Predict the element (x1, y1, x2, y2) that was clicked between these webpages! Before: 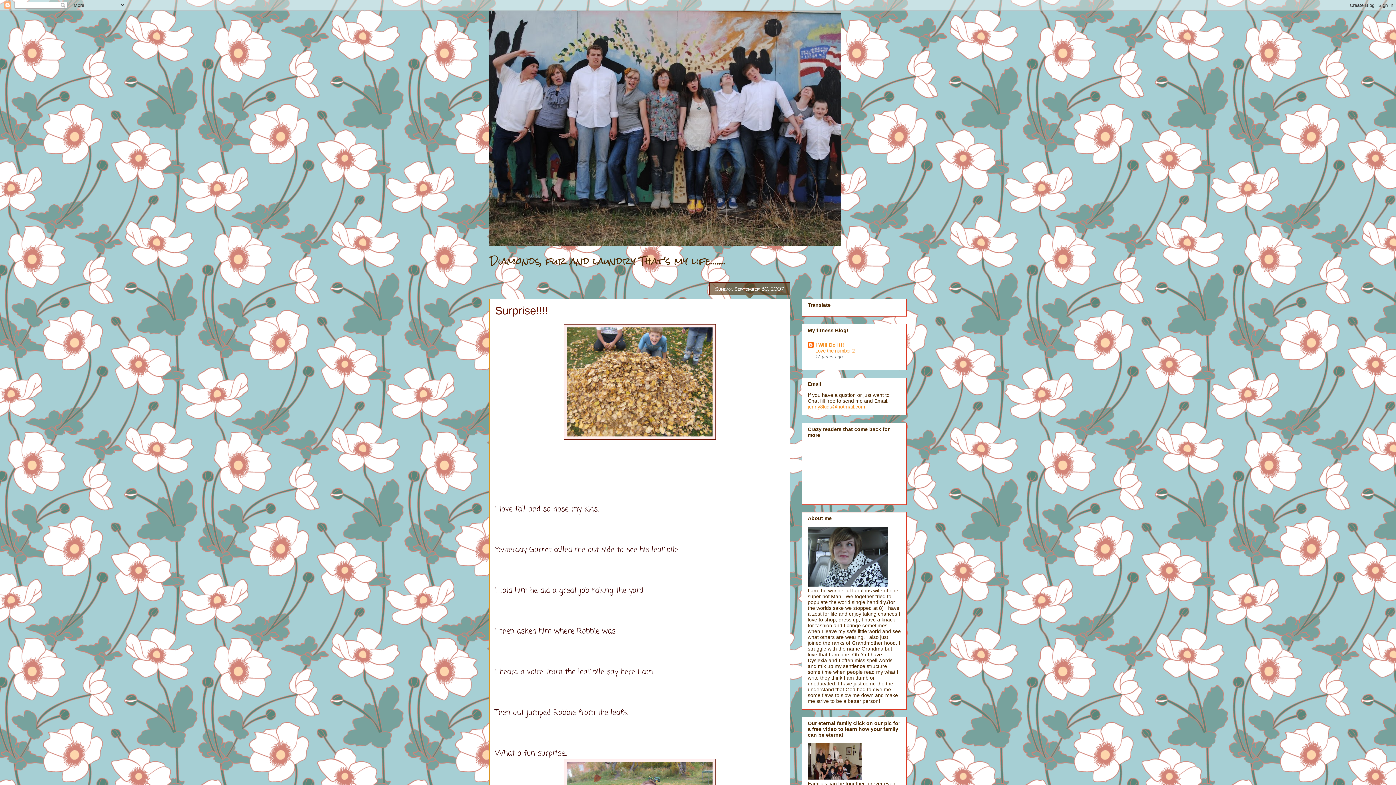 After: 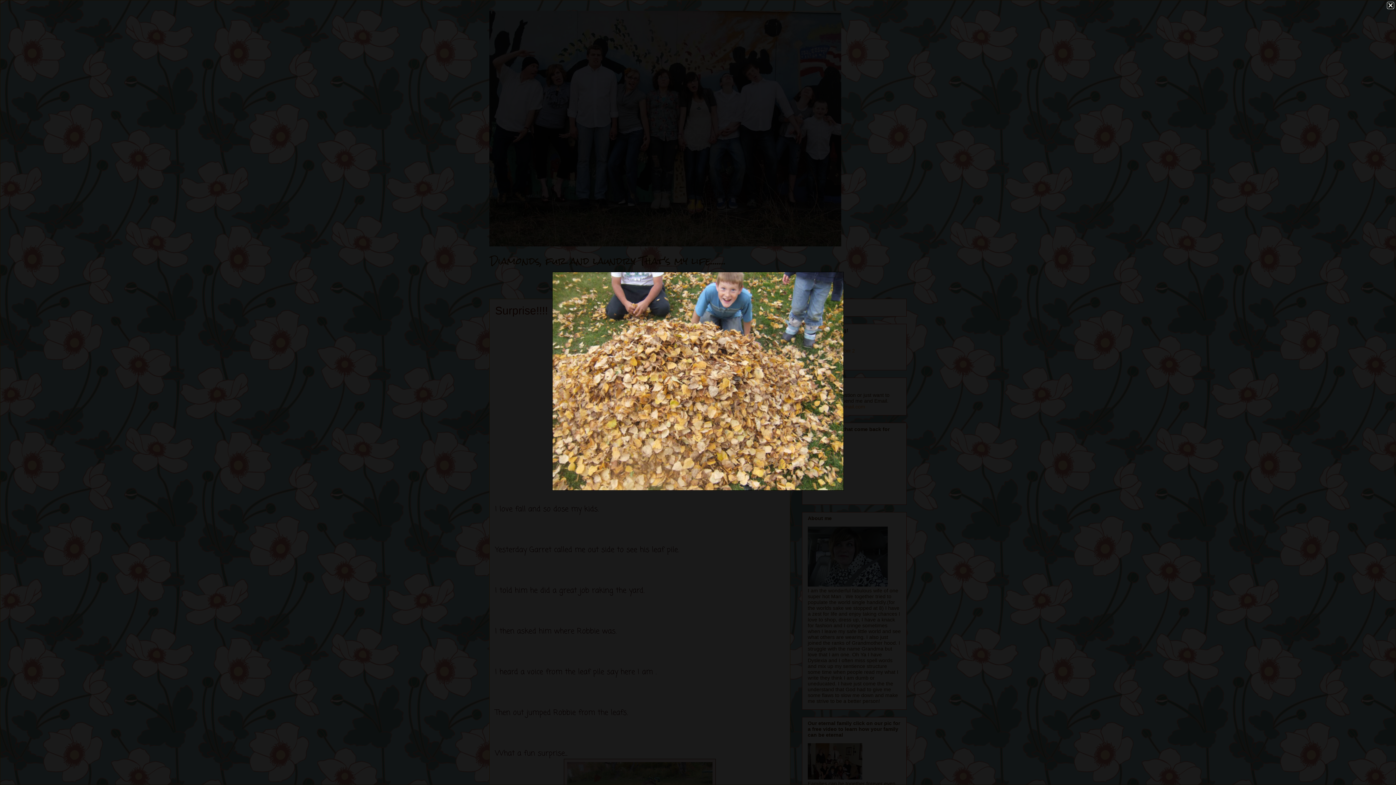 Action: bbox: (495, 324, 784, 440)